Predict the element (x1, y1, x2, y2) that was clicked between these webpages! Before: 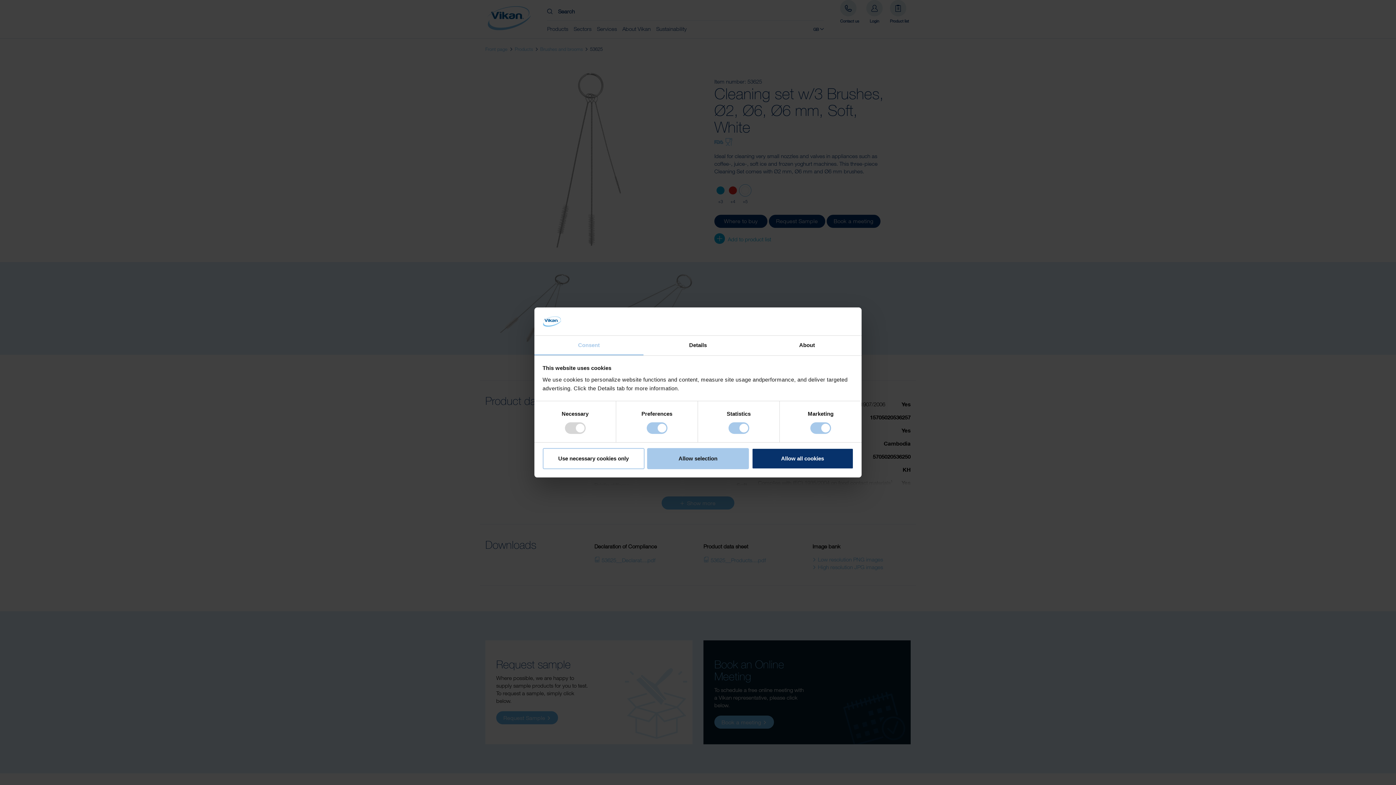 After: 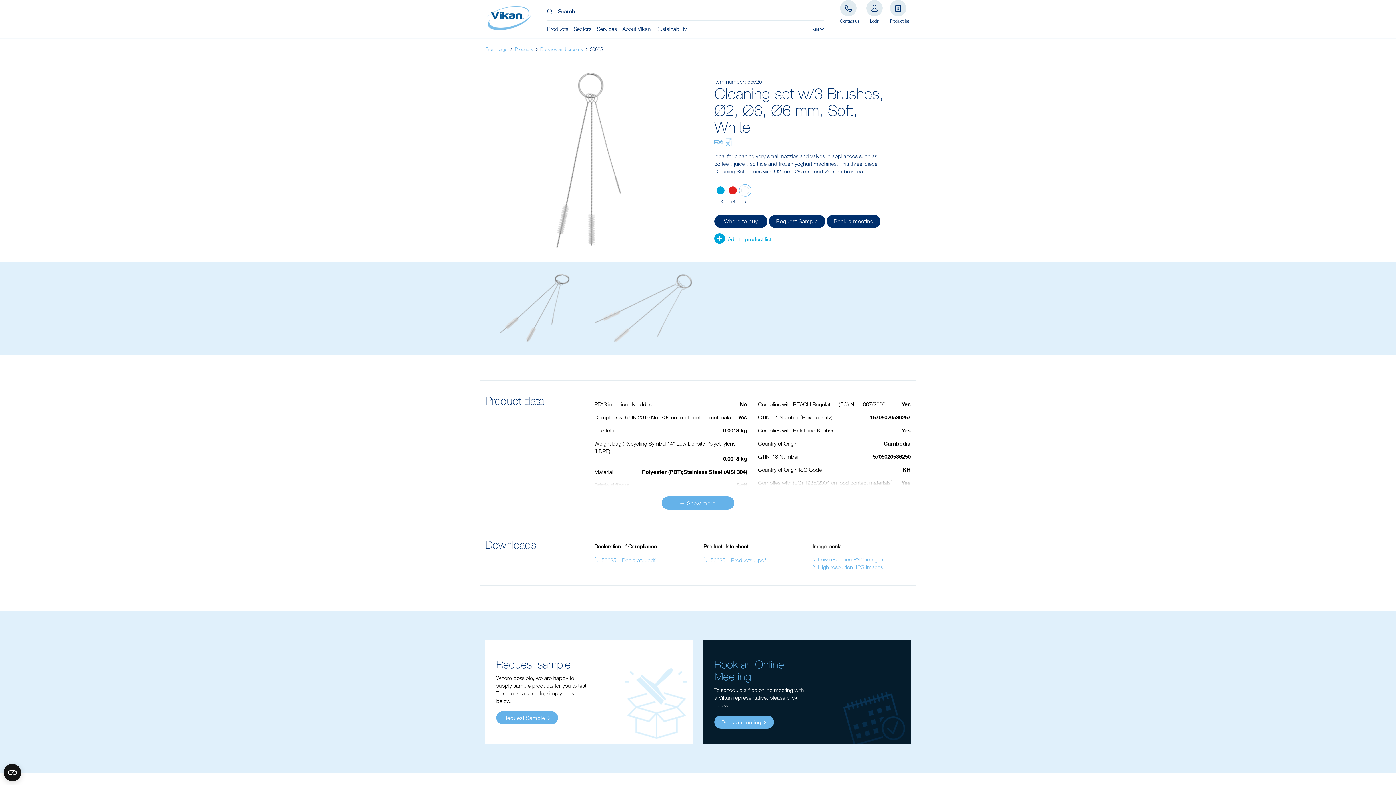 Action: label: Use necessary cookies only bbox: (542, 448, 644, 469)